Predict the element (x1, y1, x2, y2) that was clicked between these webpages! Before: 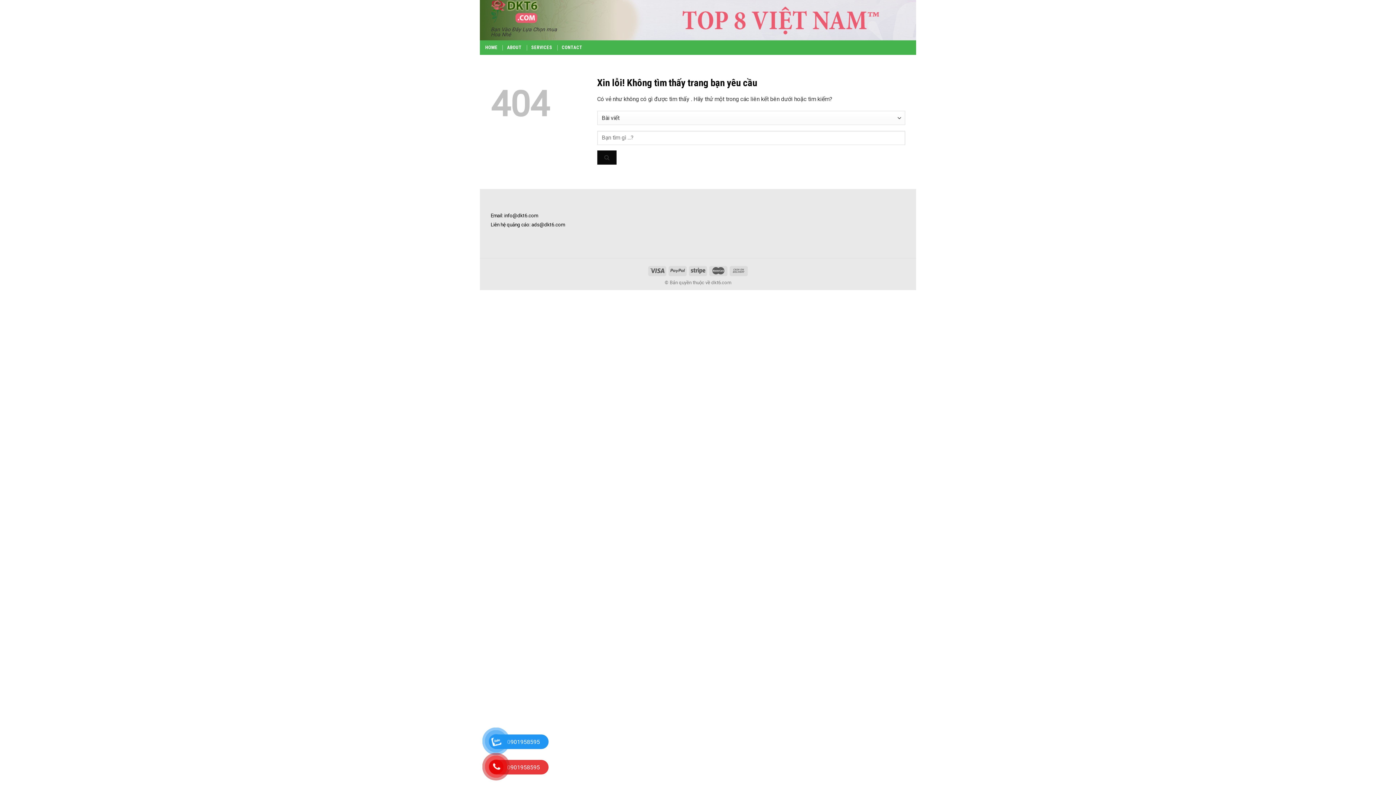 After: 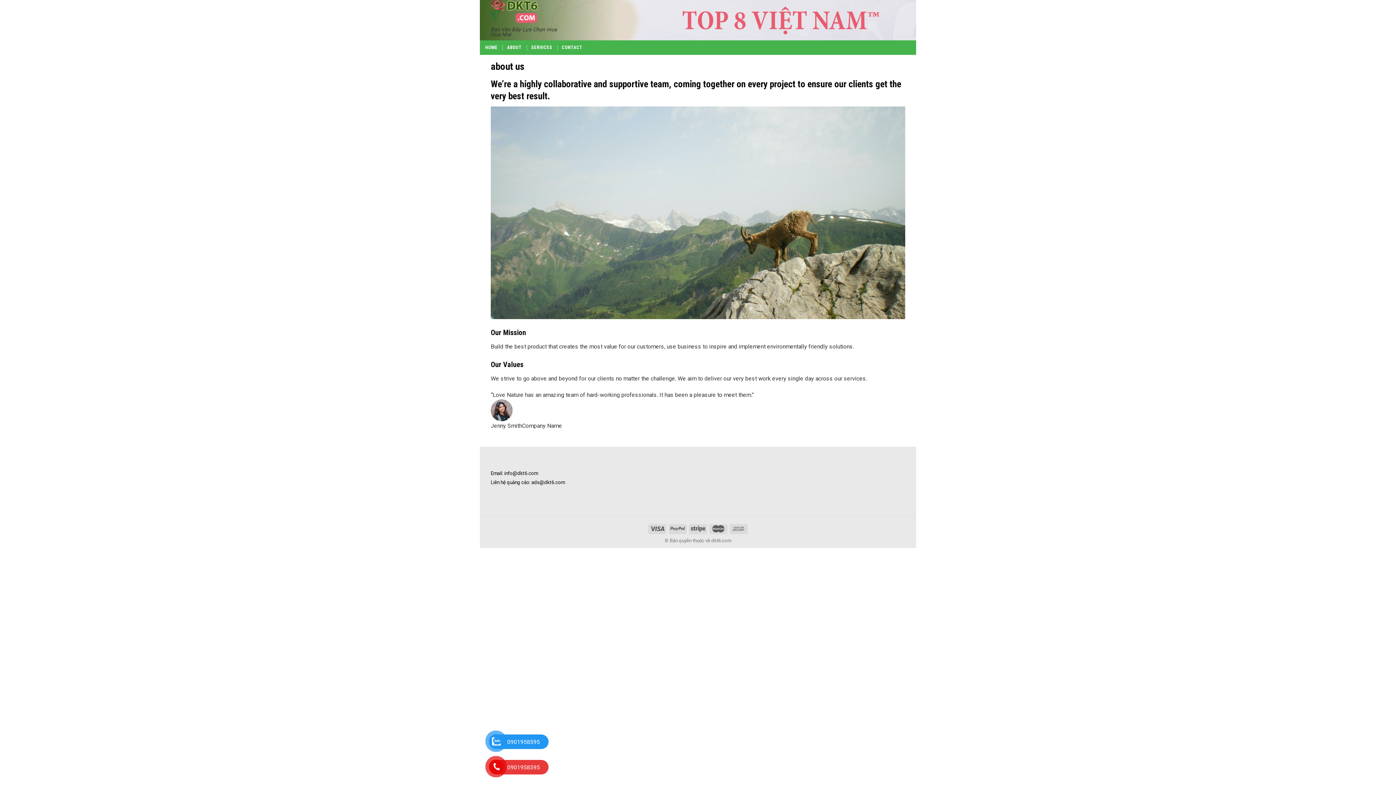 Action: bbox: (507, 41, 521, 54) label: ABOUT